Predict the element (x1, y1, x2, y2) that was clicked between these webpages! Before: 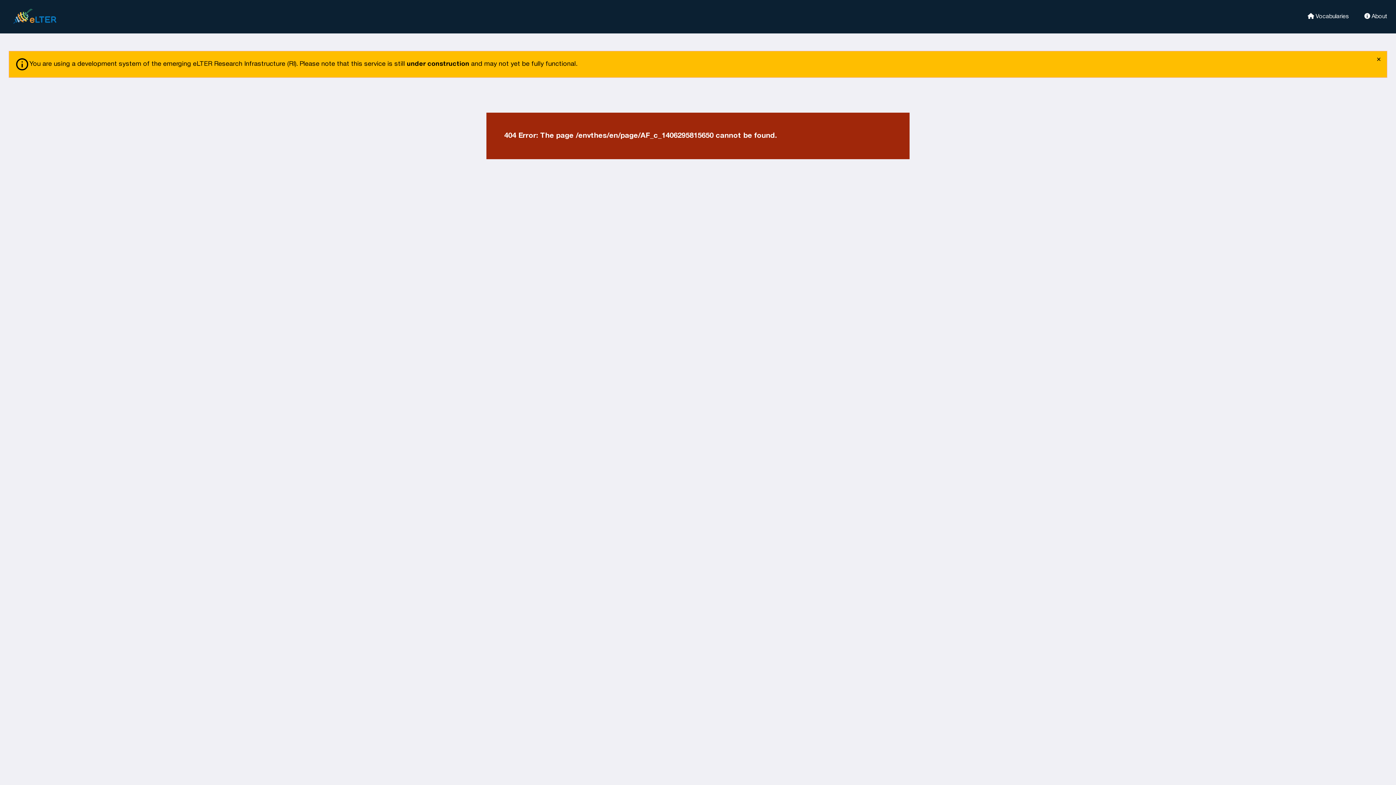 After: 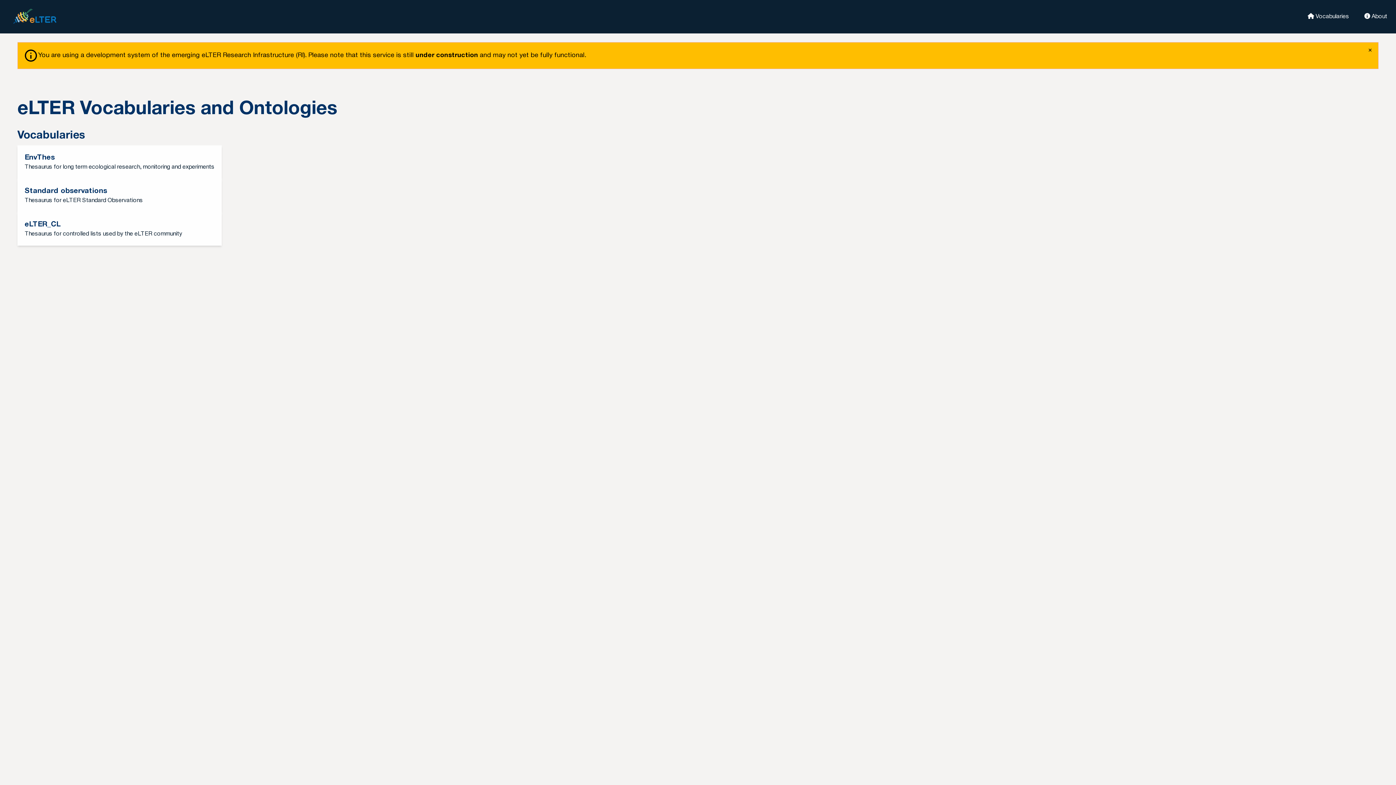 Action: bbox: (8, 5, 69, 27) label: eLter